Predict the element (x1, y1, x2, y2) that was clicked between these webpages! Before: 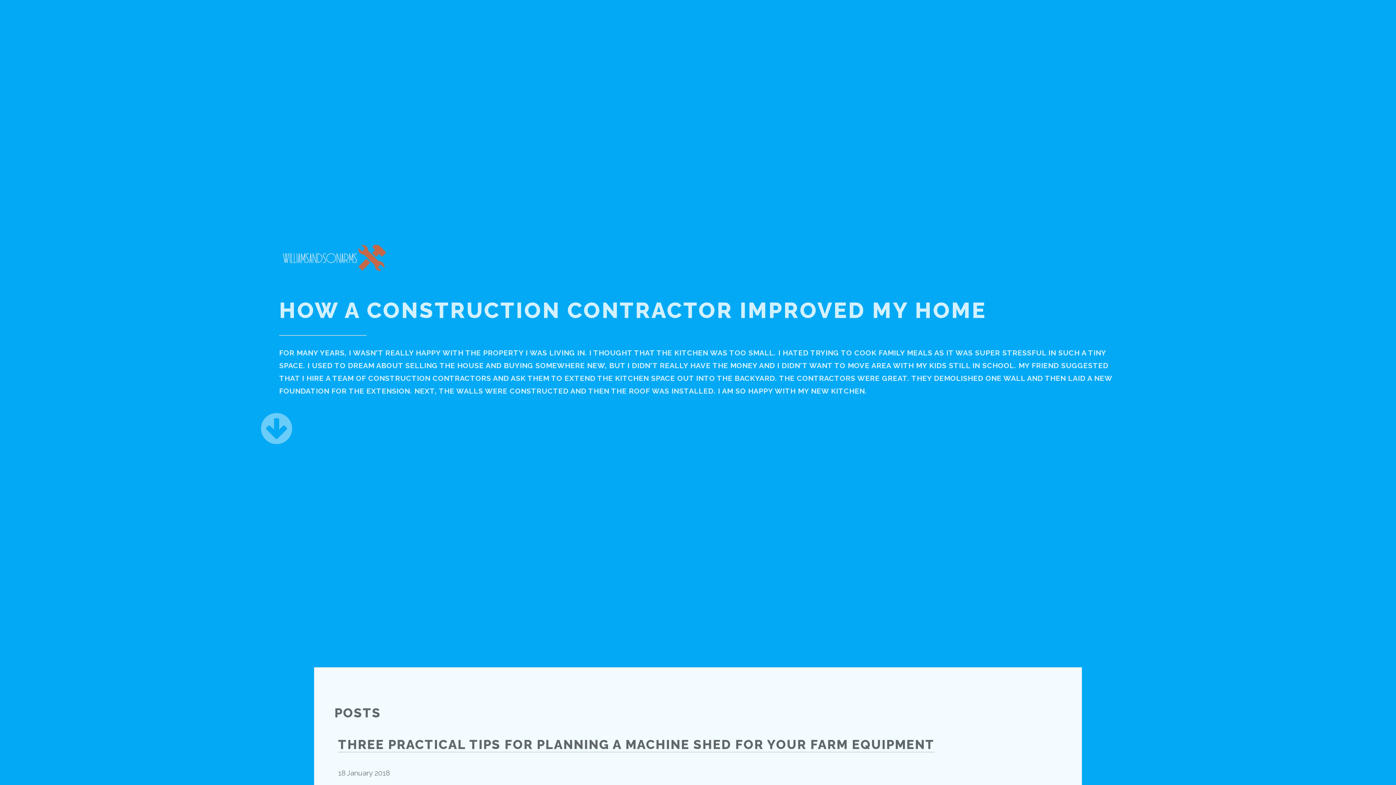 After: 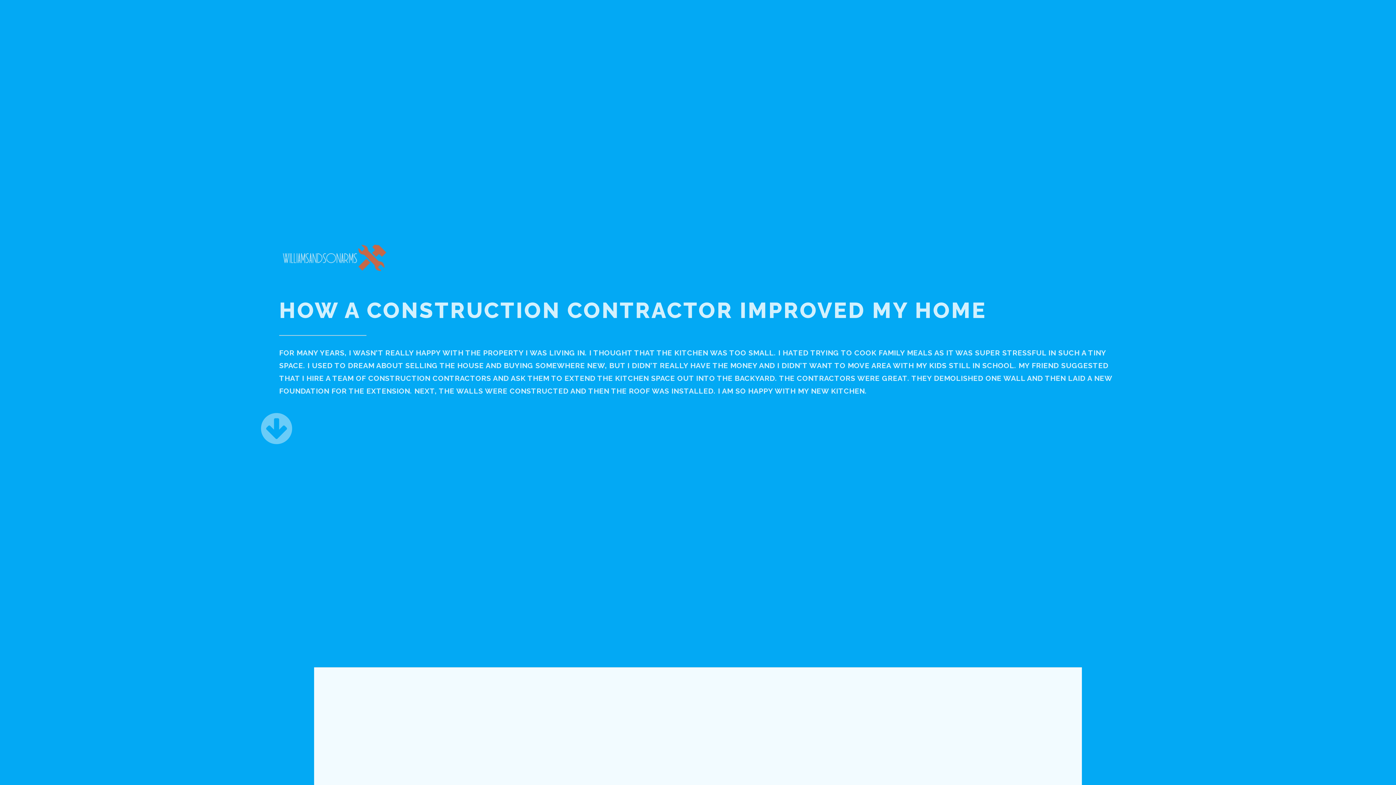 Action: bbox: (279, 268, 388, 276)